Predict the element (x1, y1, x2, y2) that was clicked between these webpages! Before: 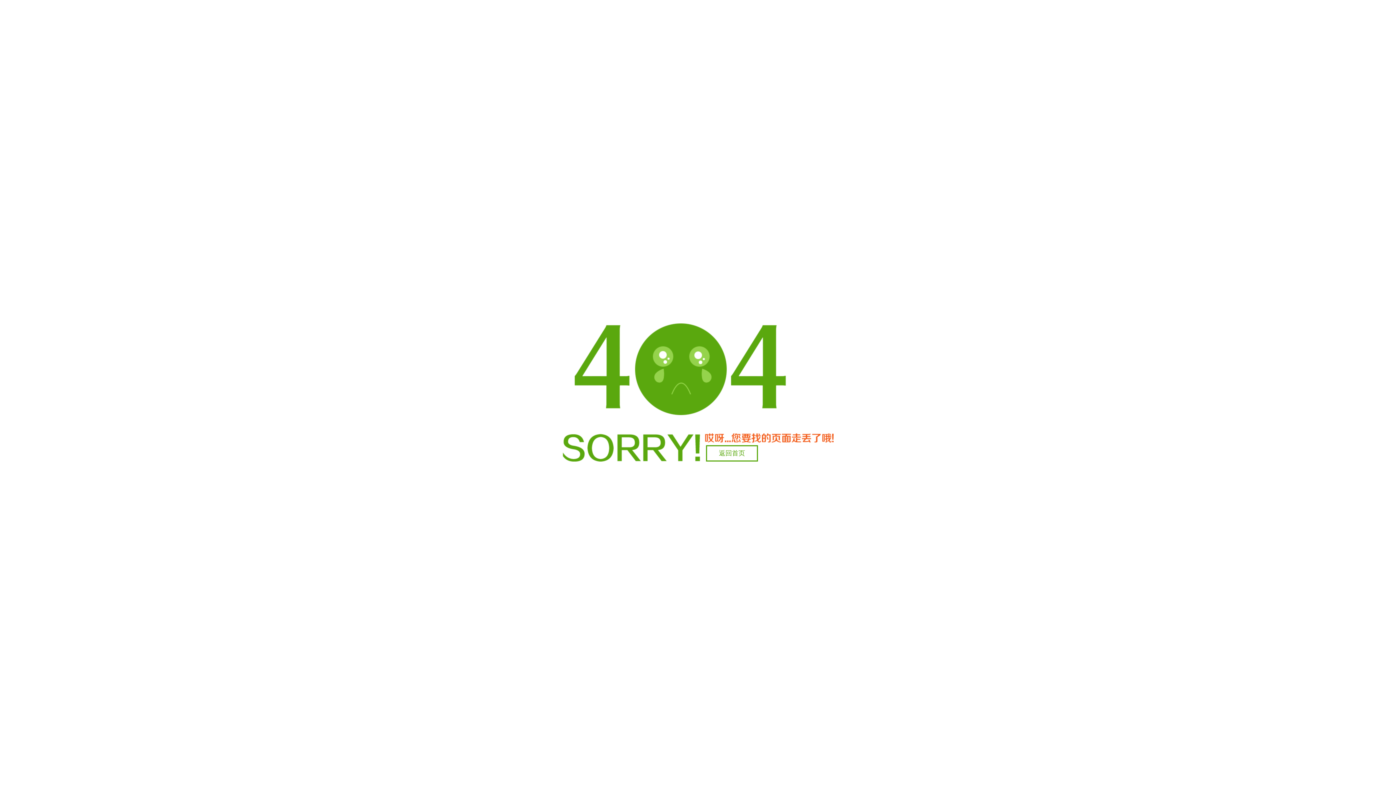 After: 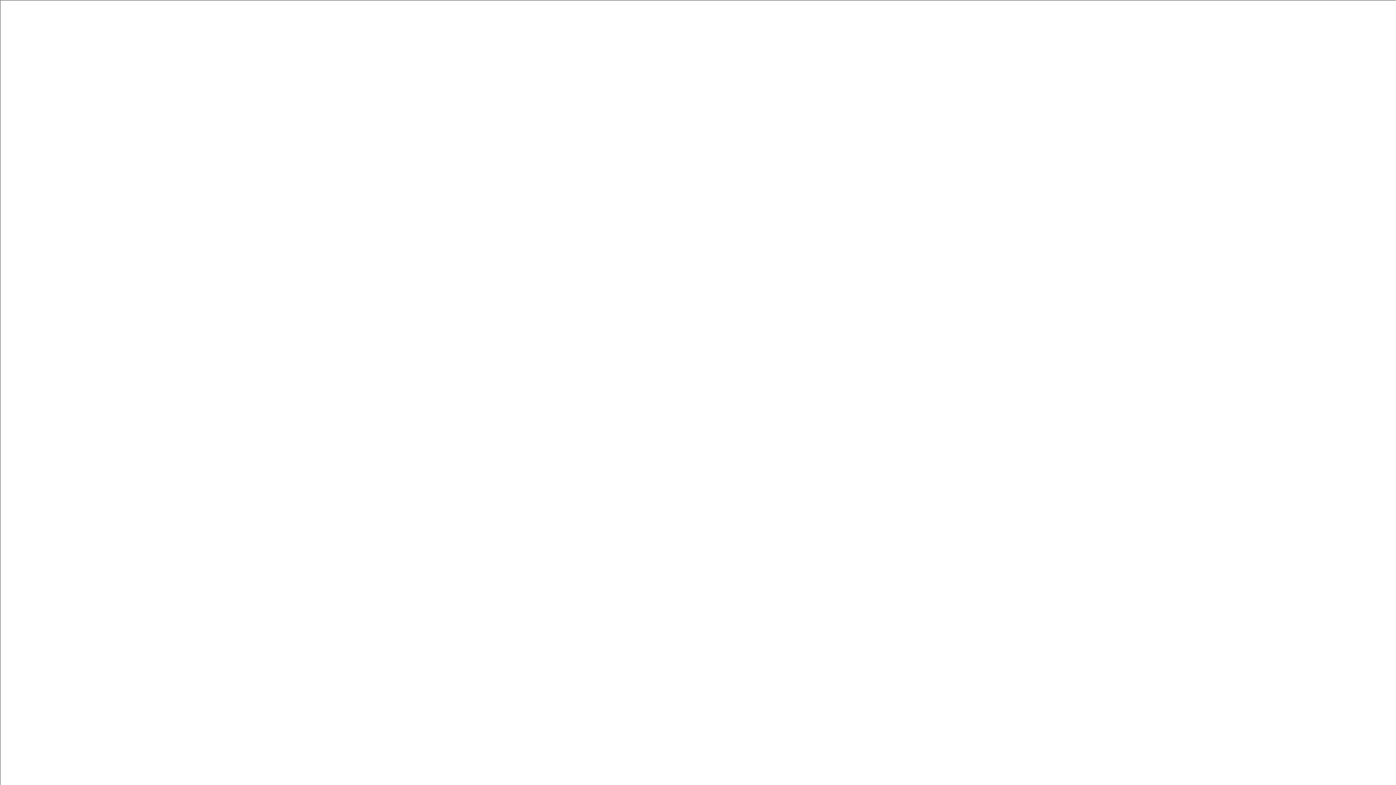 Action: label: 返回首页 bbox: (706, 445, 758, 461)